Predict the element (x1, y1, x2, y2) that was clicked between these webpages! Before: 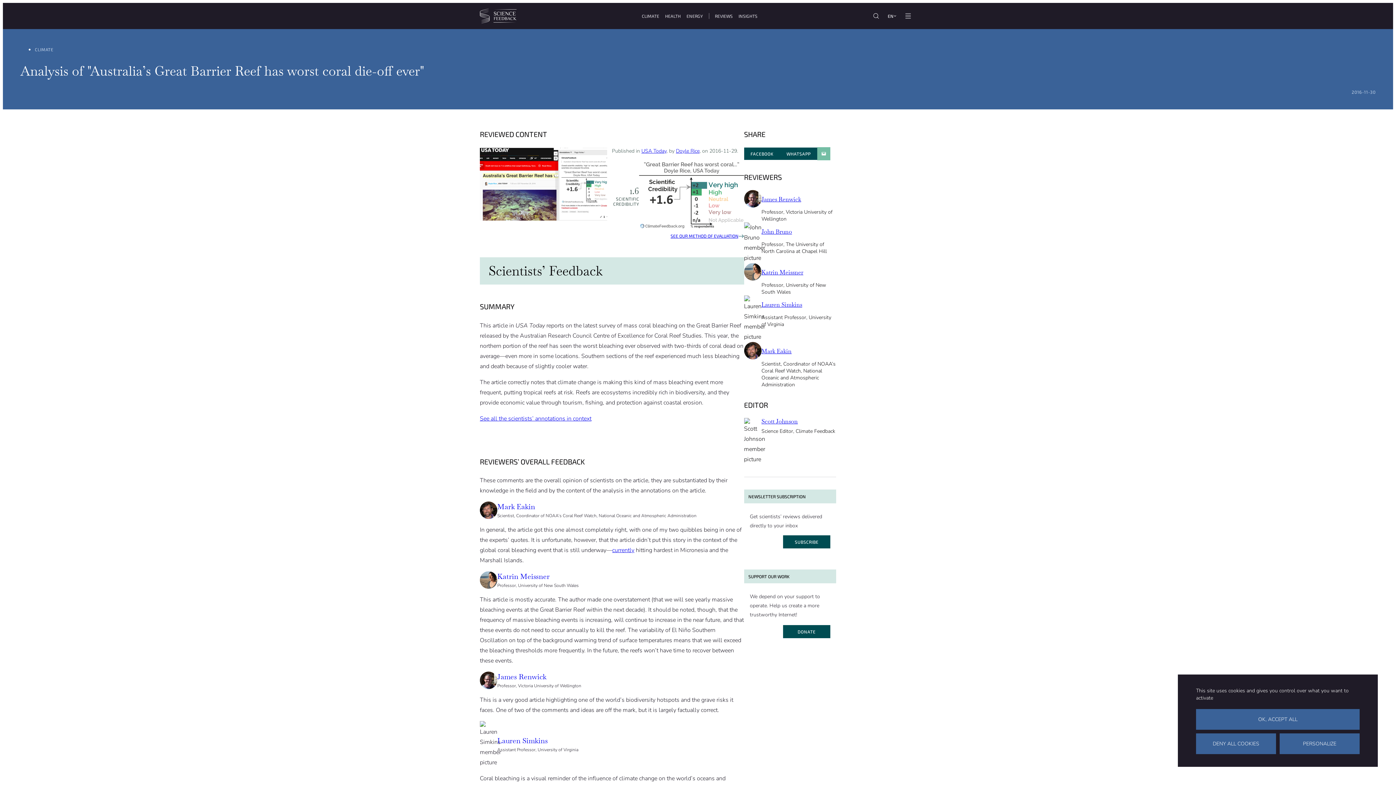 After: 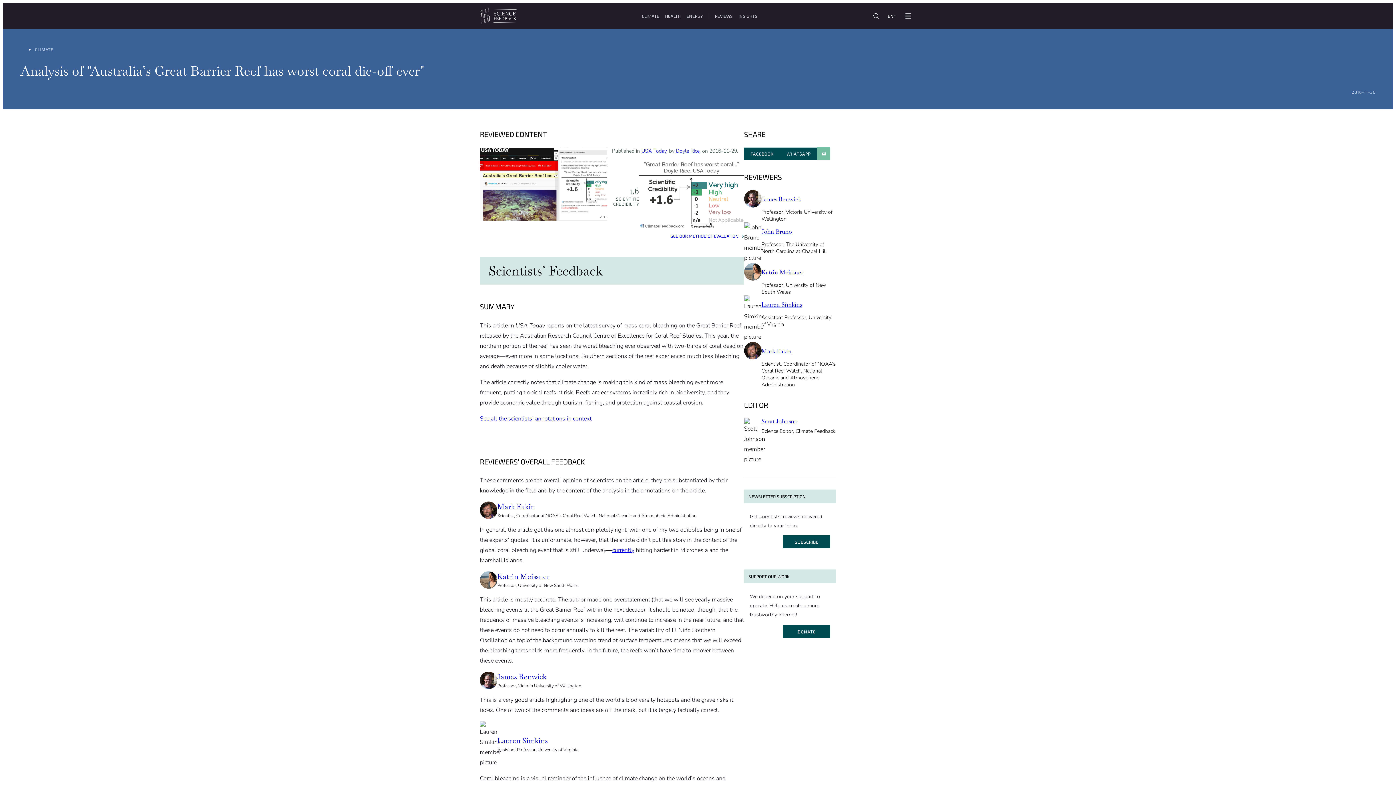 Action: label: Cookies : OK, accept all bbox: (1196, 709, 1360, 730)